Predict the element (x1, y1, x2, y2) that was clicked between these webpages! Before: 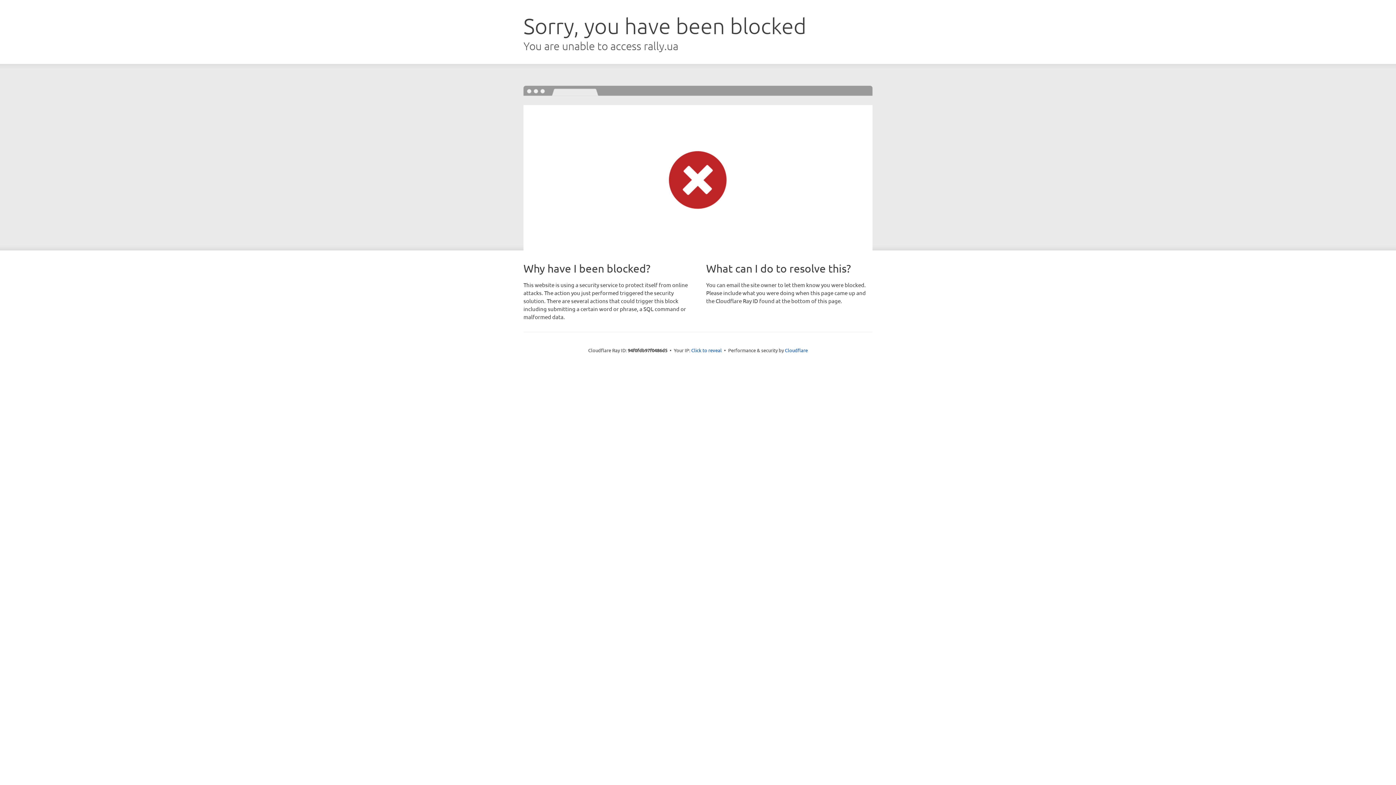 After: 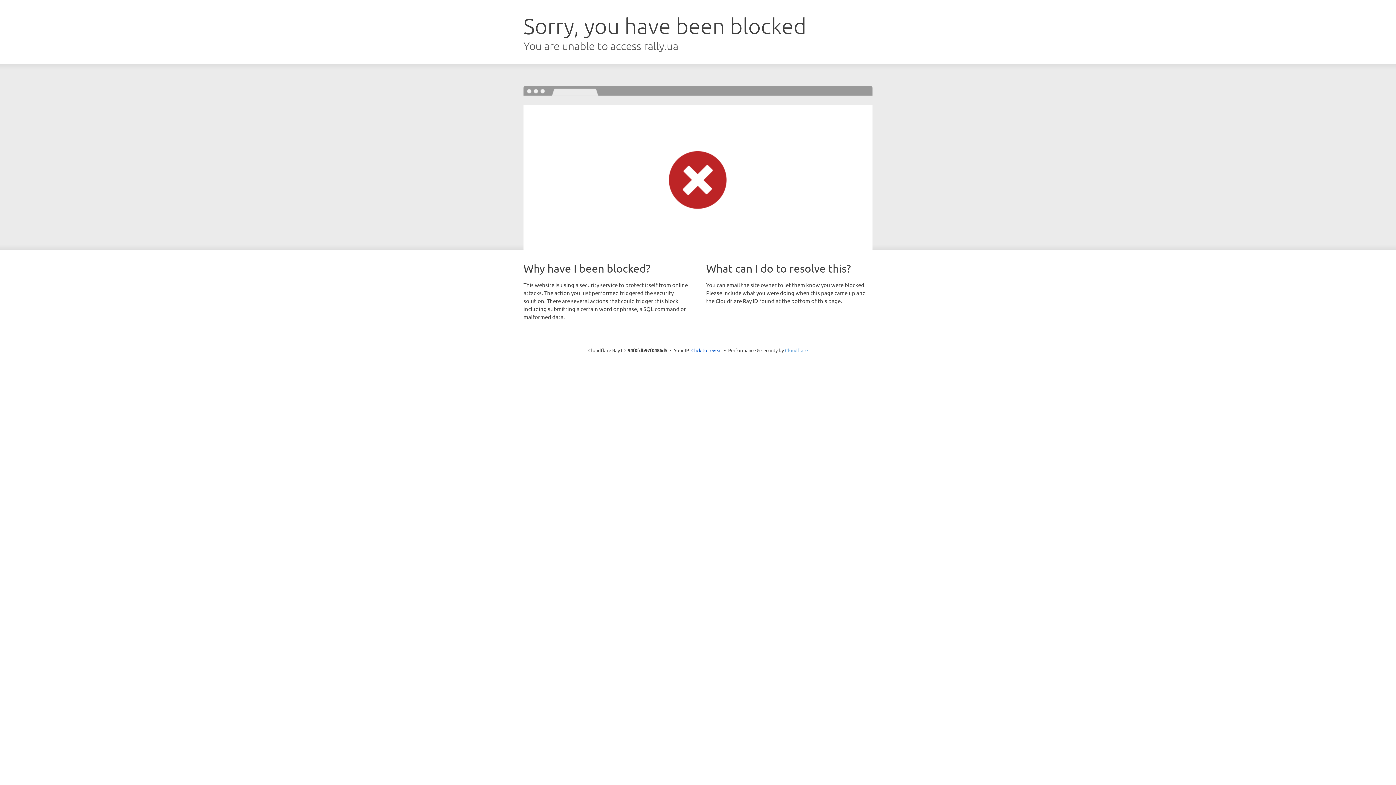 Action: bbox: (785, 347, 808, 353) label: Cloudflare